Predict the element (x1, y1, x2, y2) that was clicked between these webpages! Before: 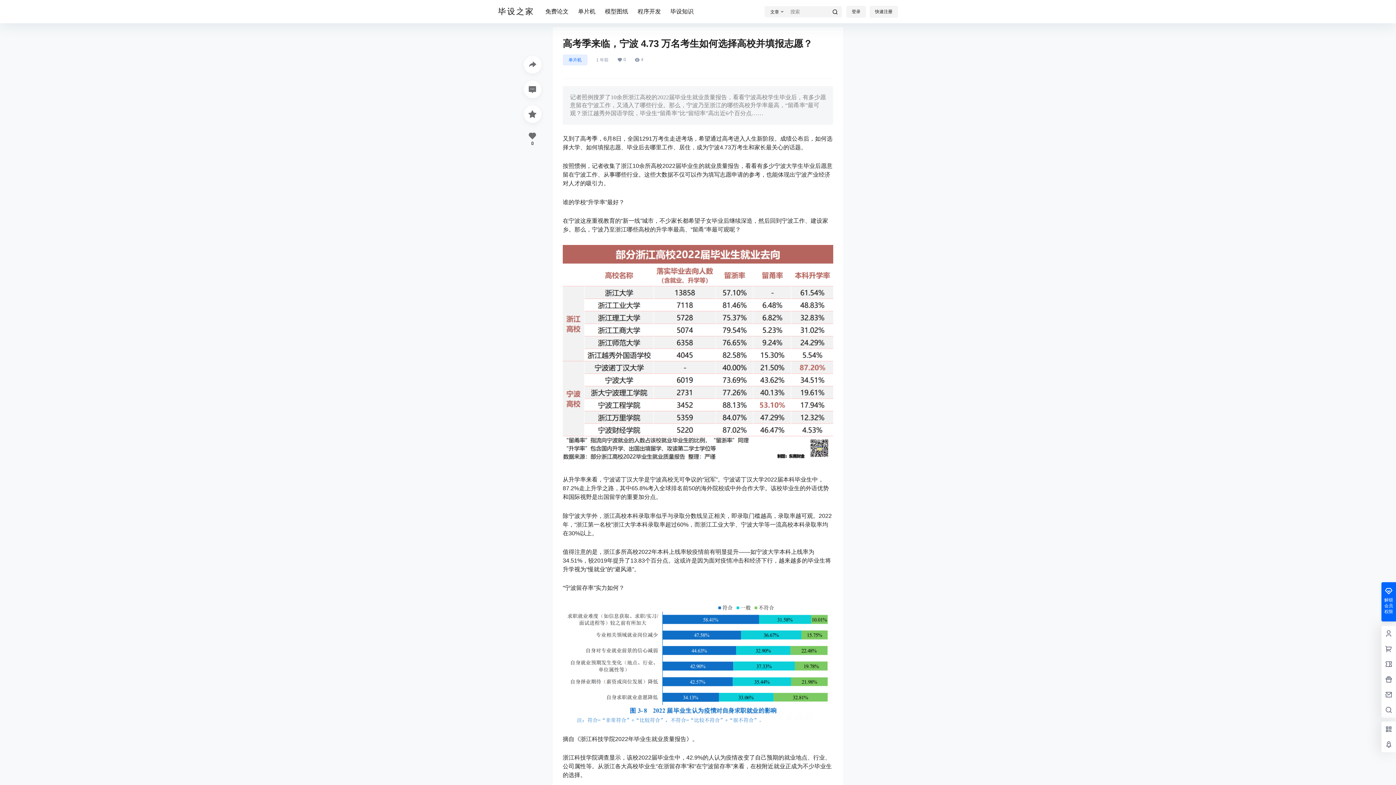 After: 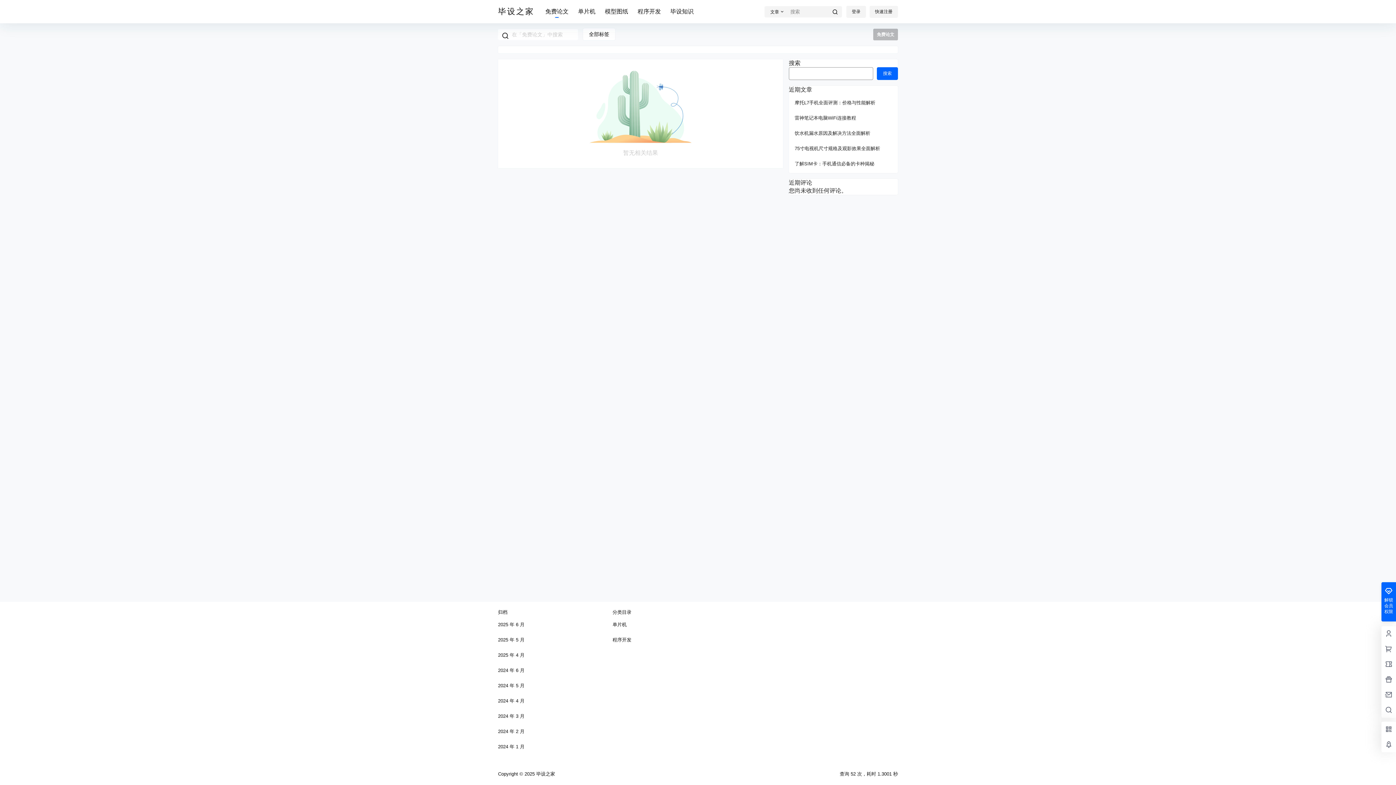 Action: bbox: (545, 1, 568, 22) label: 免费论文